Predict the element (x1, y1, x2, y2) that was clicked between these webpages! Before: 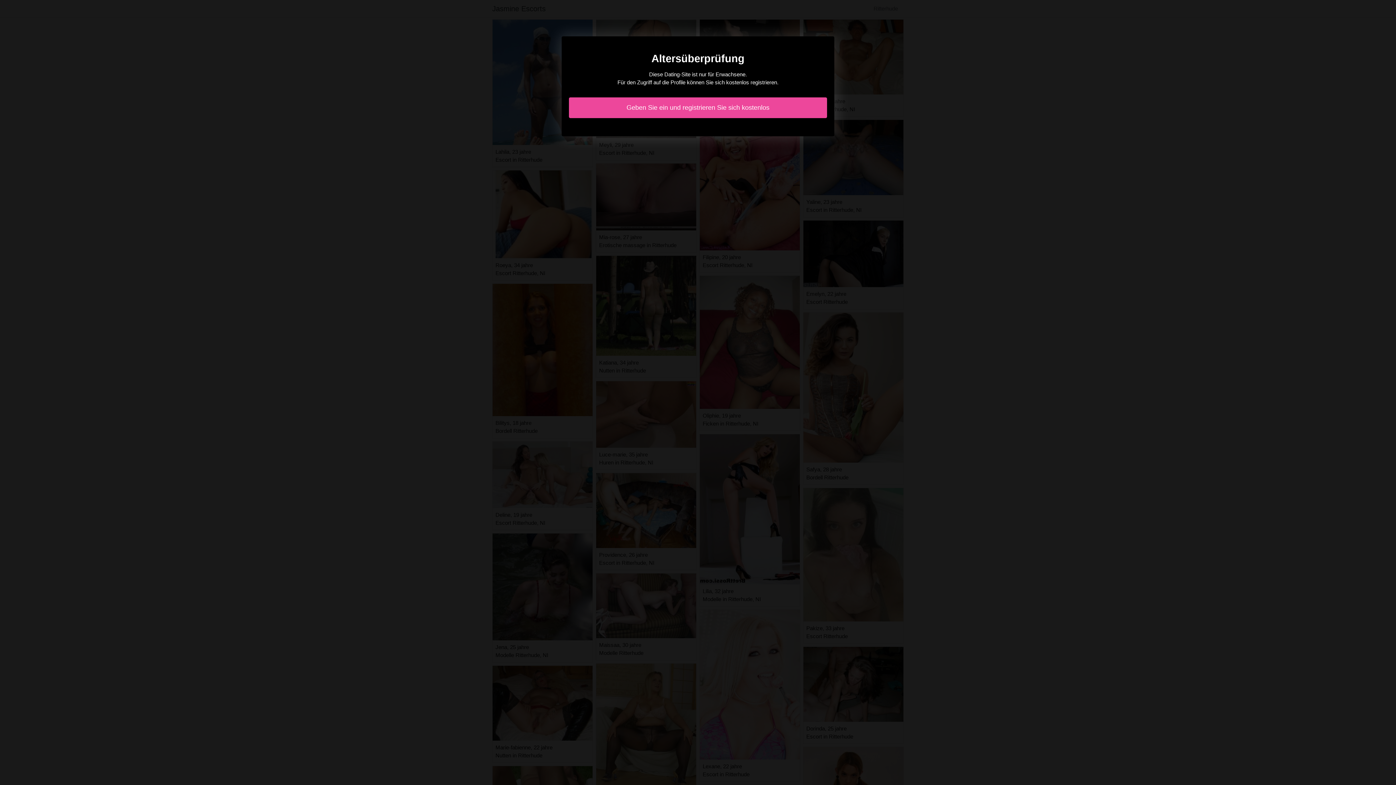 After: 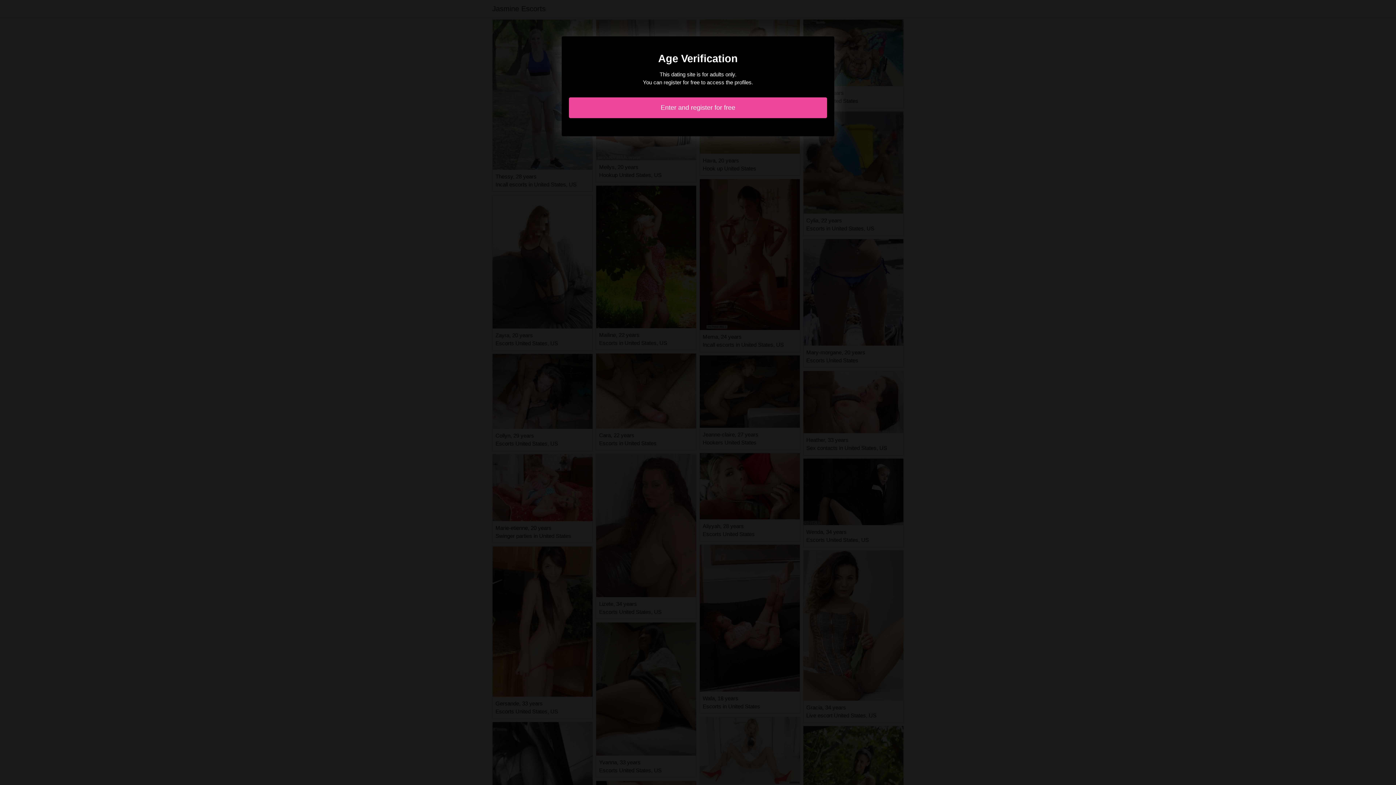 Action: label: Geben Sie ein und registrieren Sie sich kostenlos bbox: (569, 97, 827, 118)